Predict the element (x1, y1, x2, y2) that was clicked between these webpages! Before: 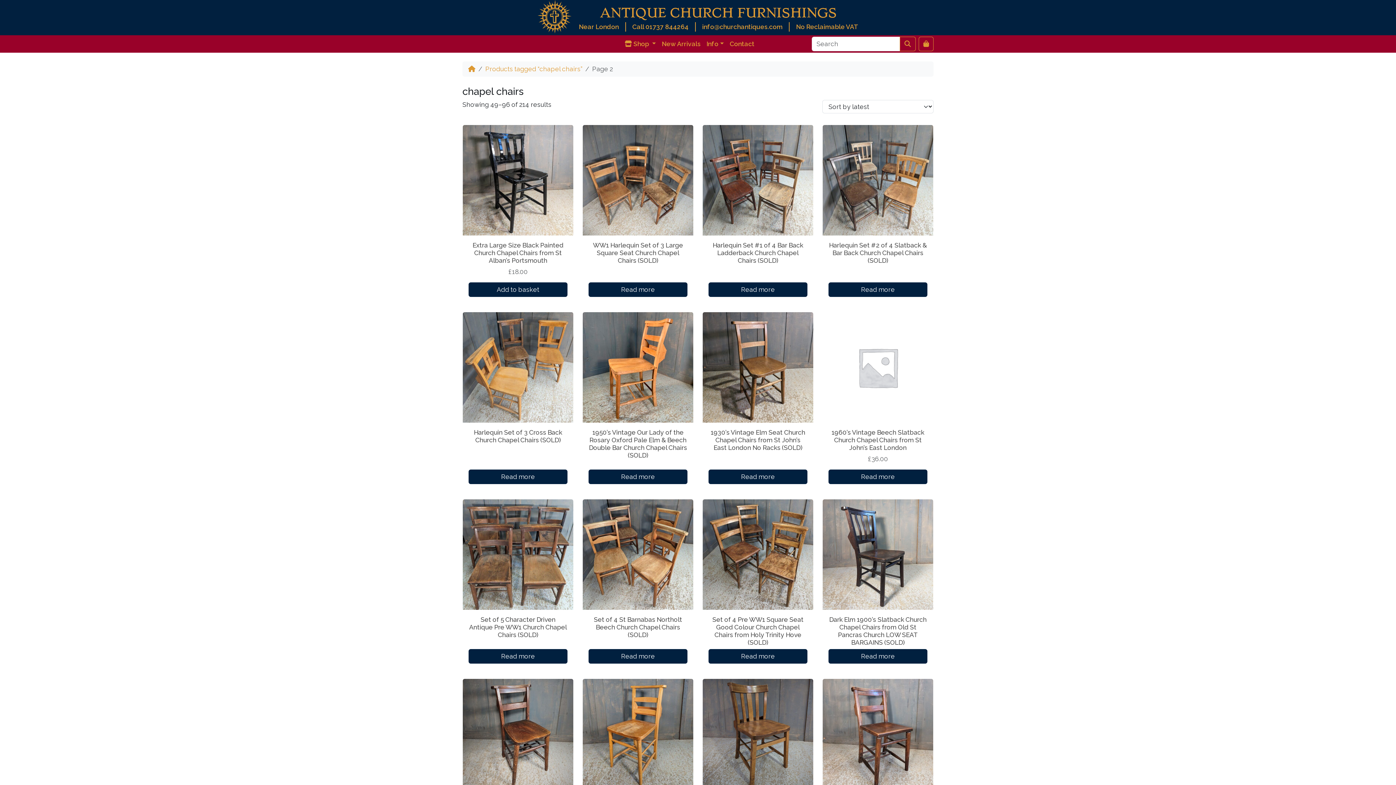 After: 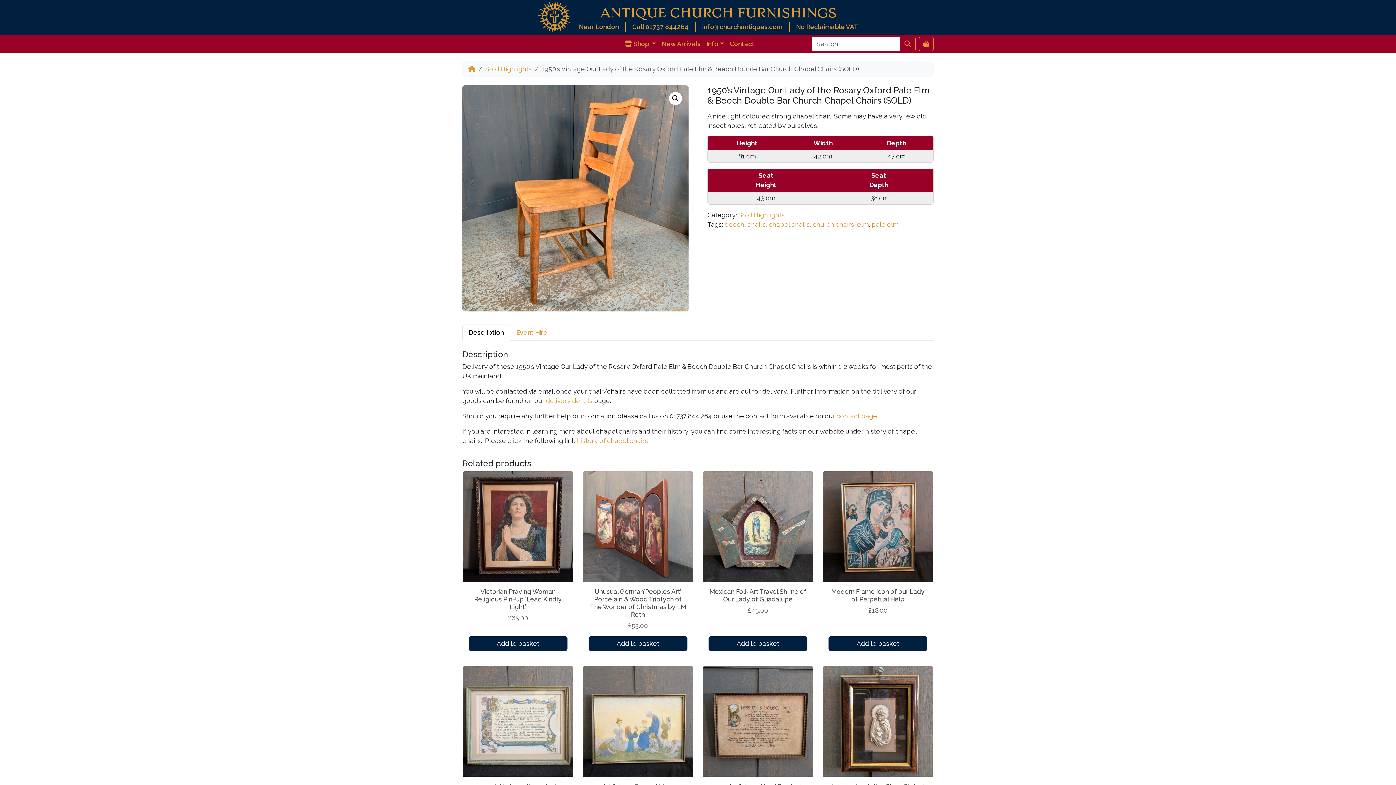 Action: bbox: (588, 428, 687, 462) label: 1950’s Vintage Our Lady of the Rosary Oxford Pale Elm & Beech Double Bar Church Chapel Chairs (SOLD)